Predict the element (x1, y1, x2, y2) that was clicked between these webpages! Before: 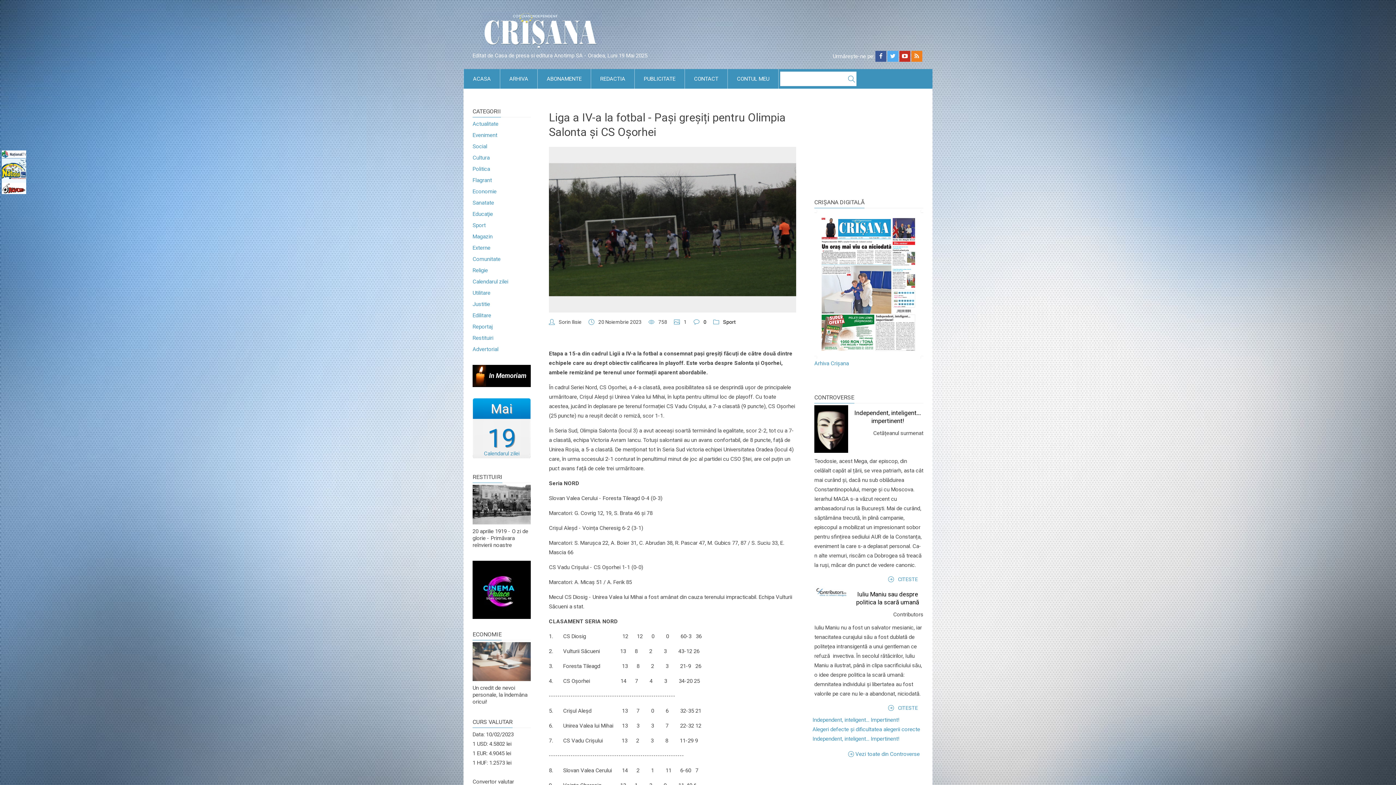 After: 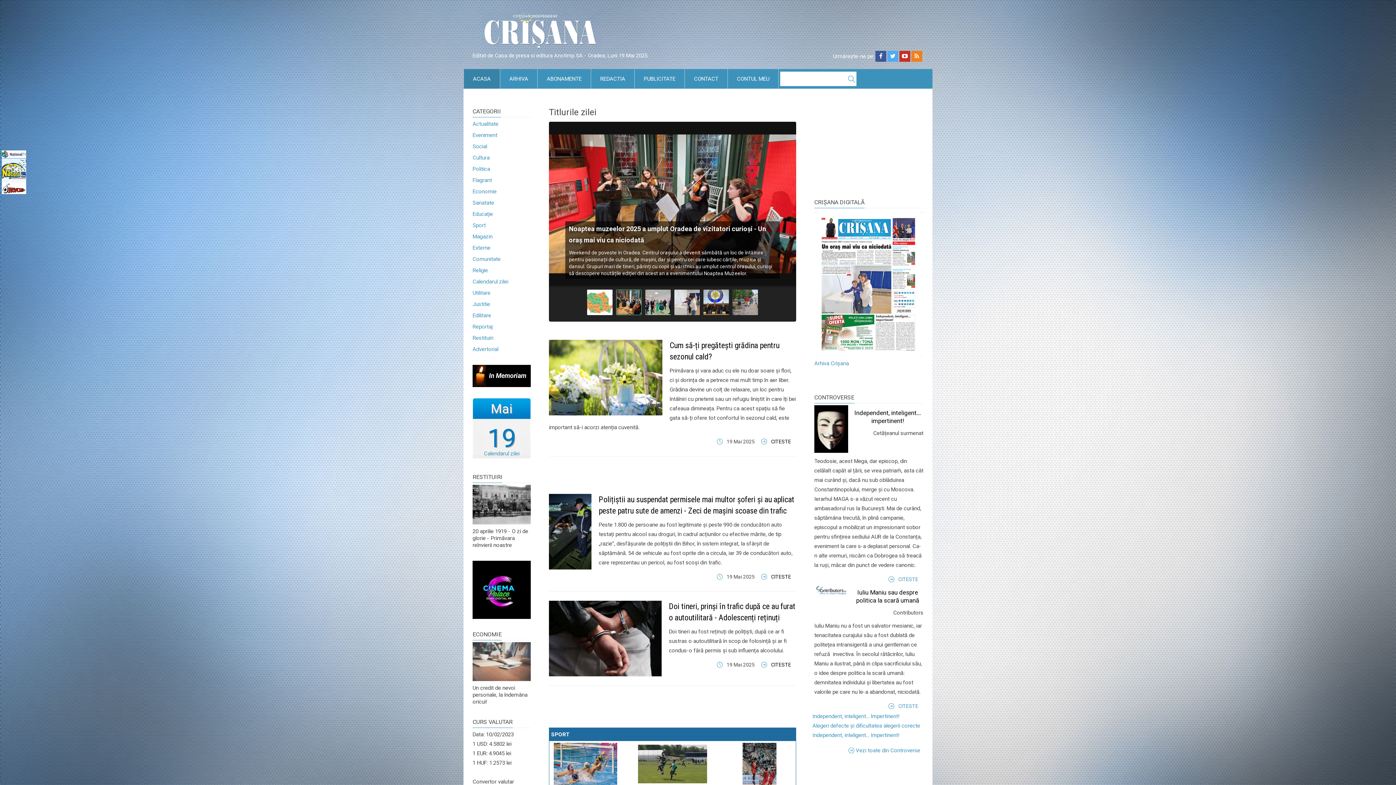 Action: label: ACASA bbox: (463, 69, 500, 88)